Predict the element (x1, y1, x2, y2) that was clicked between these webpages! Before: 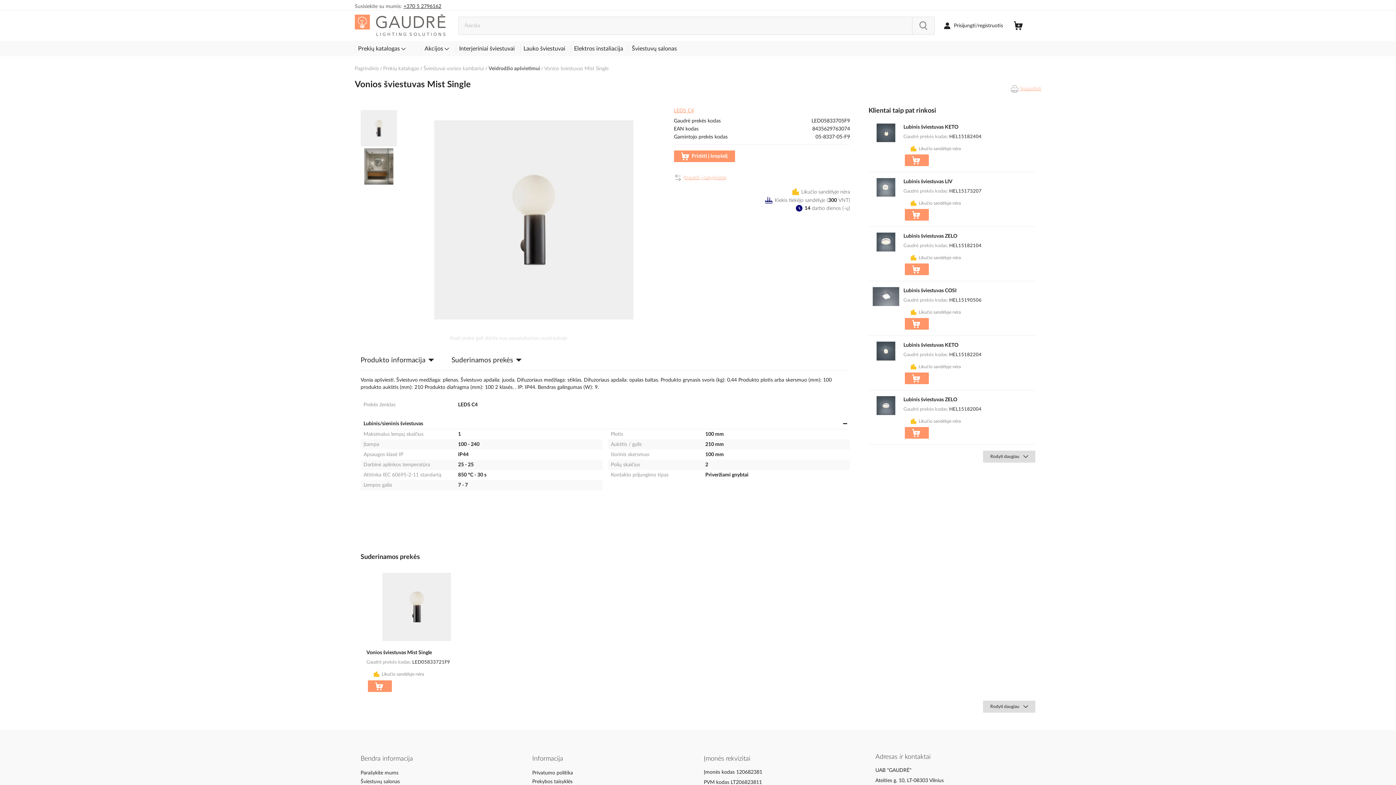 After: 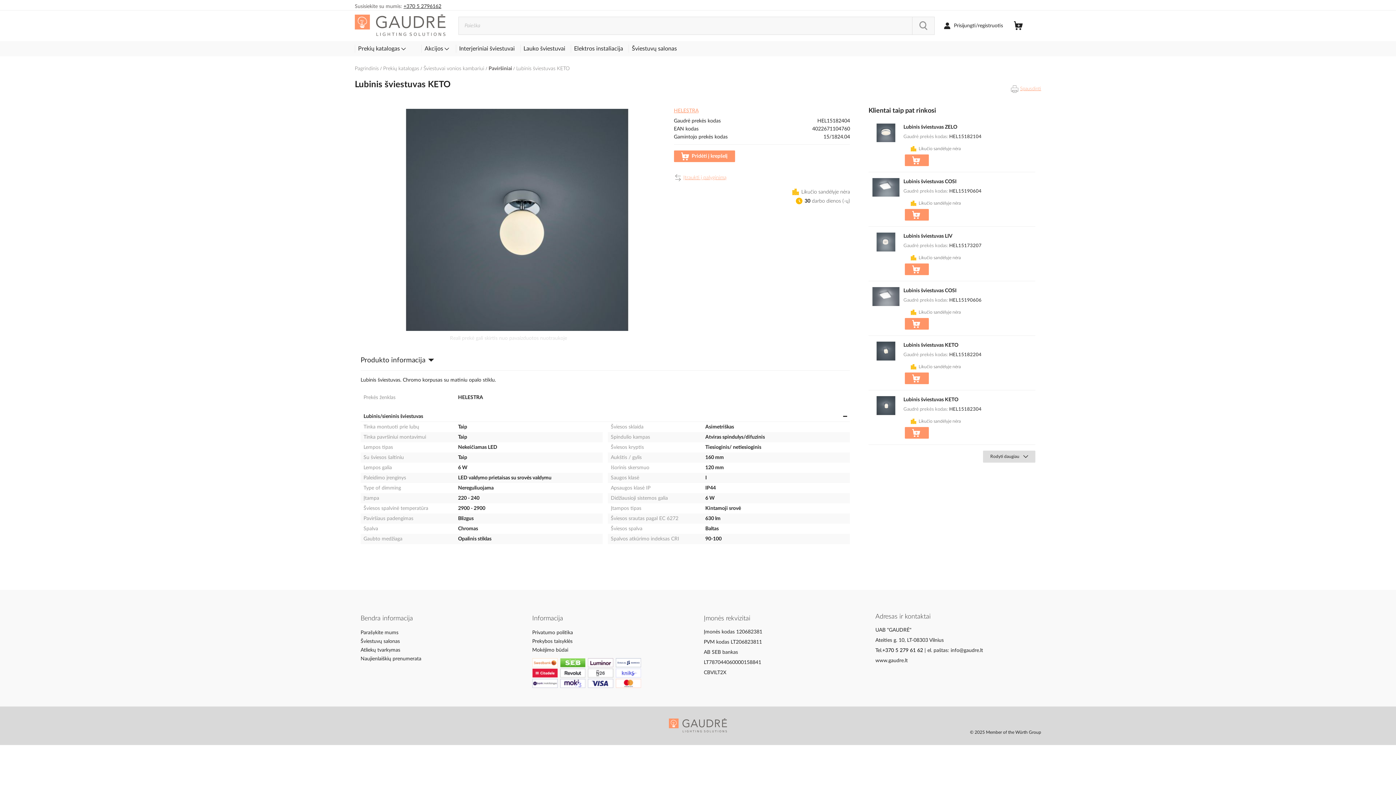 Action: label: Lubinis šviestuvas KETO bbox: (903, 124, 958, 129)